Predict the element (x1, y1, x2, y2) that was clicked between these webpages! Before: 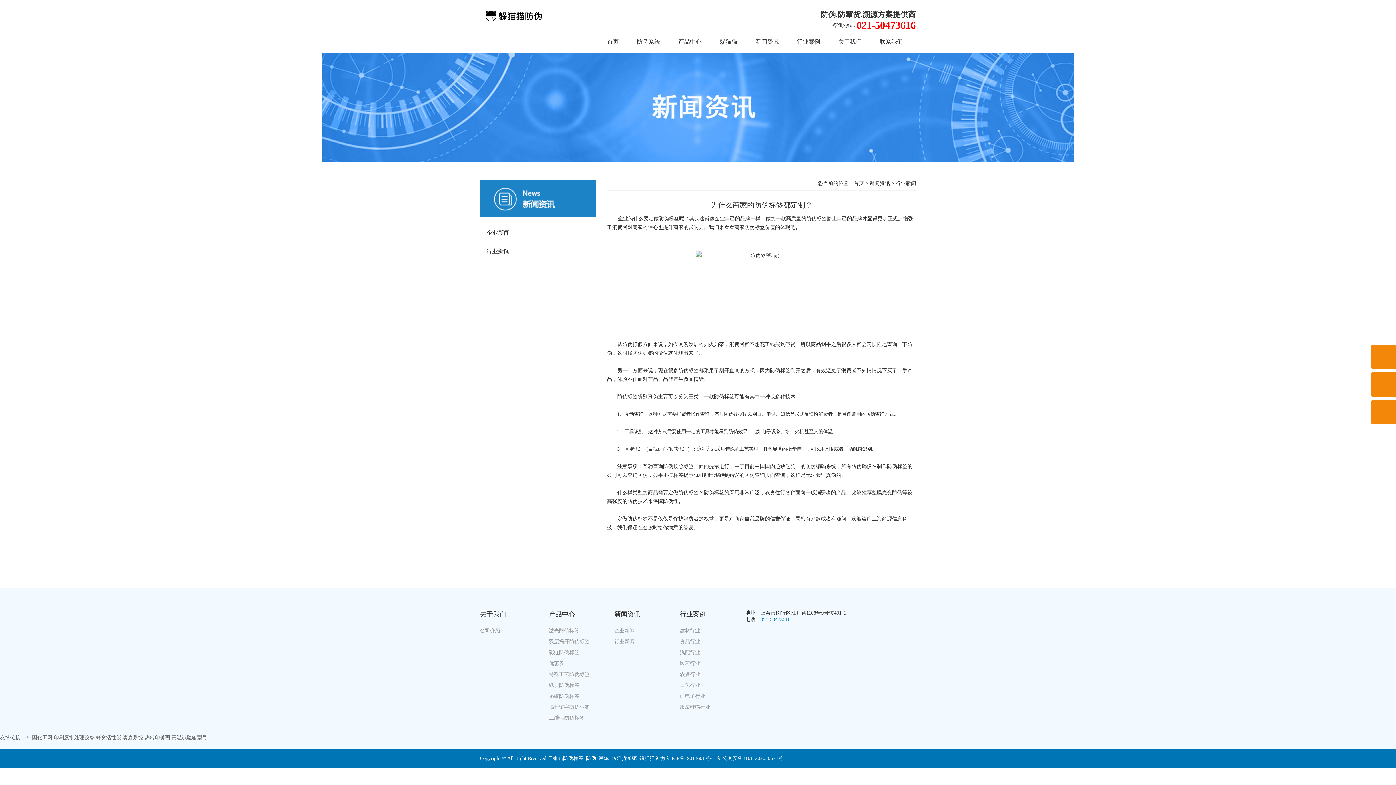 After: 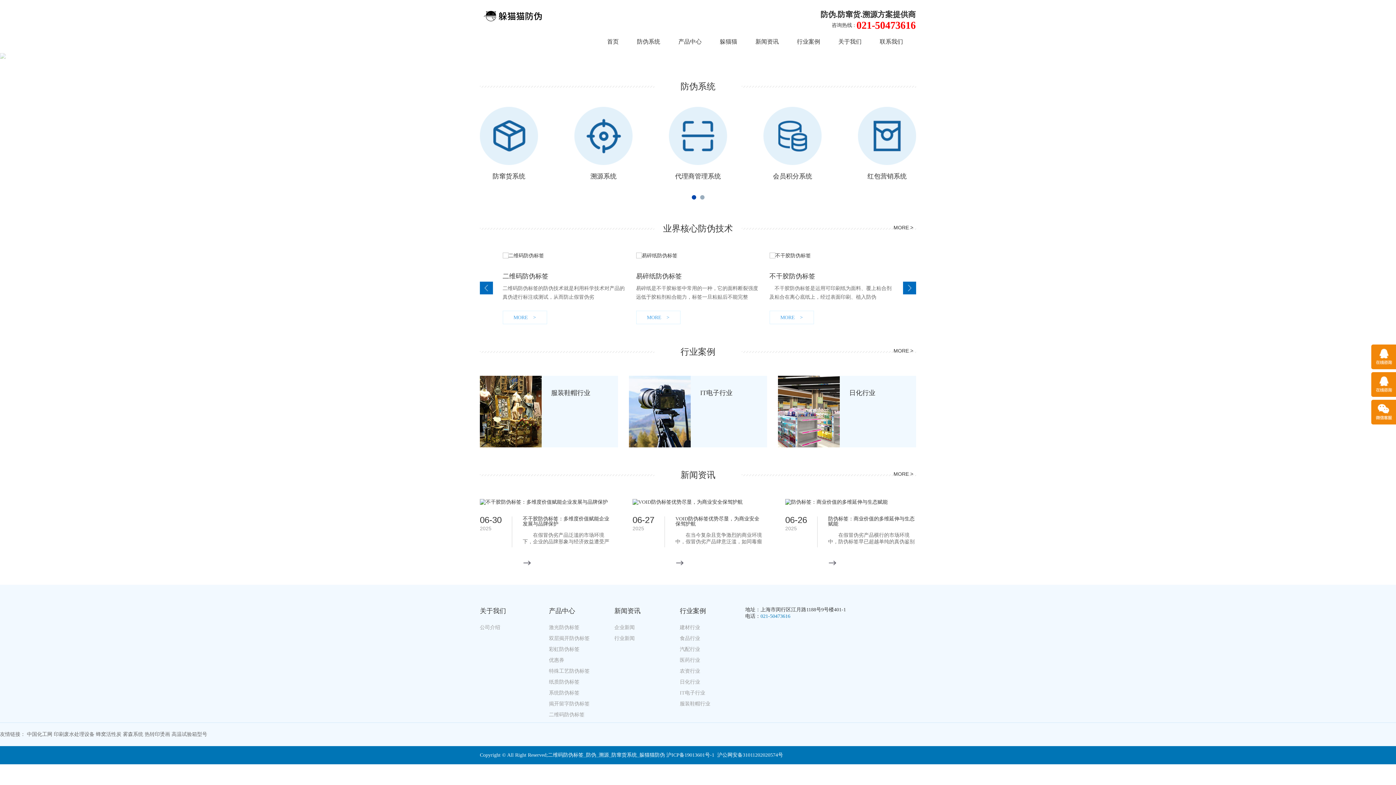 Action: bbox: (853, 180, 864, 186) label: 首页